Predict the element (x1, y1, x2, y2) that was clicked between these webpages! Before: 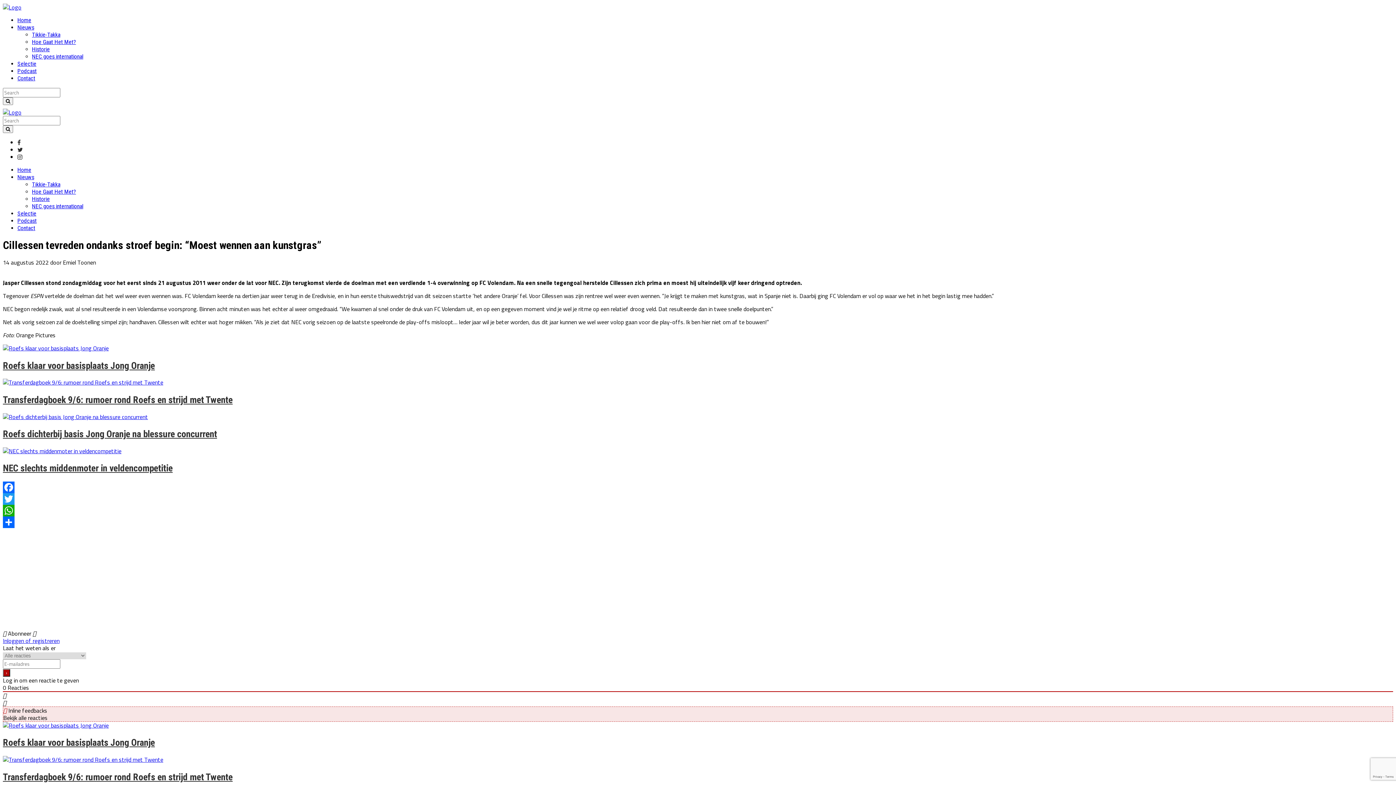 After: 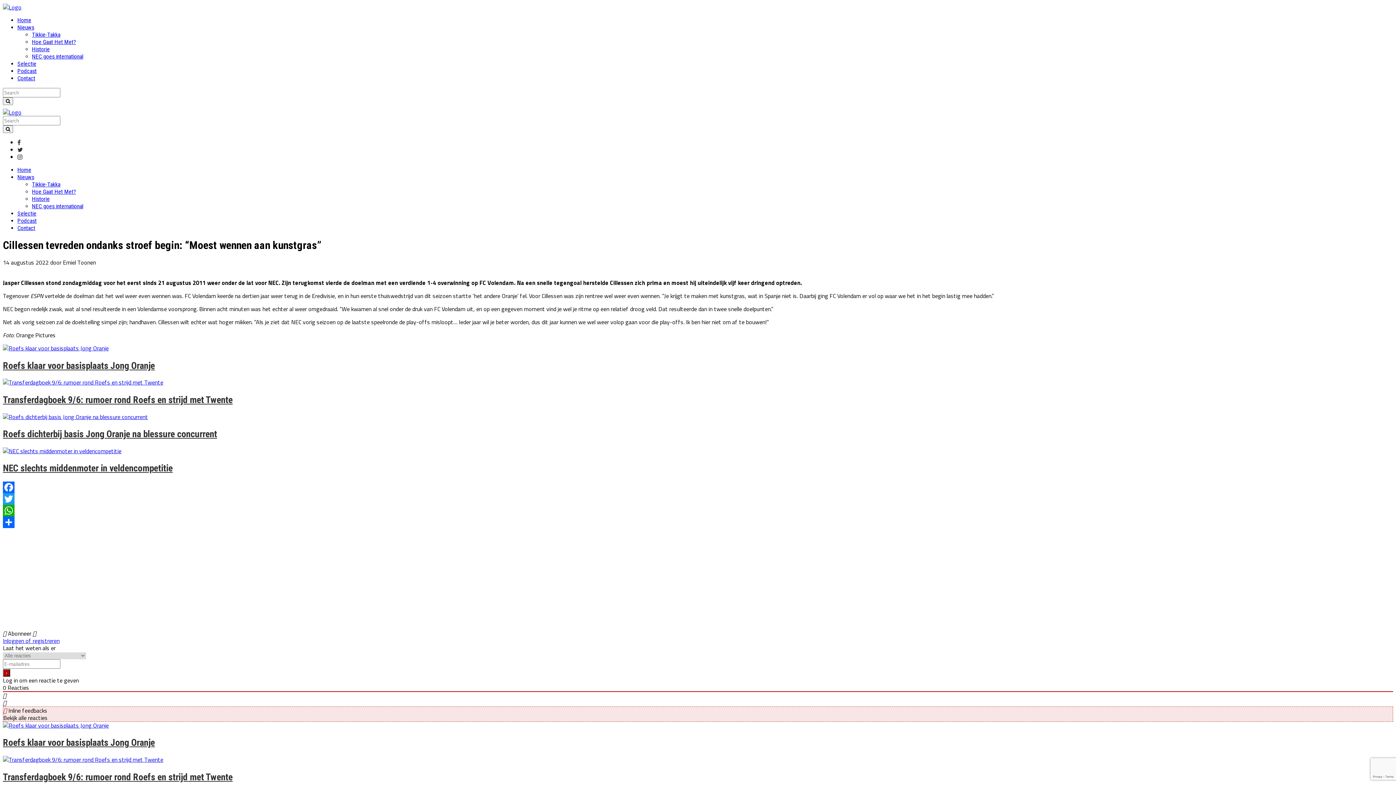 Action: bbox: (17, 152, 22, 161)